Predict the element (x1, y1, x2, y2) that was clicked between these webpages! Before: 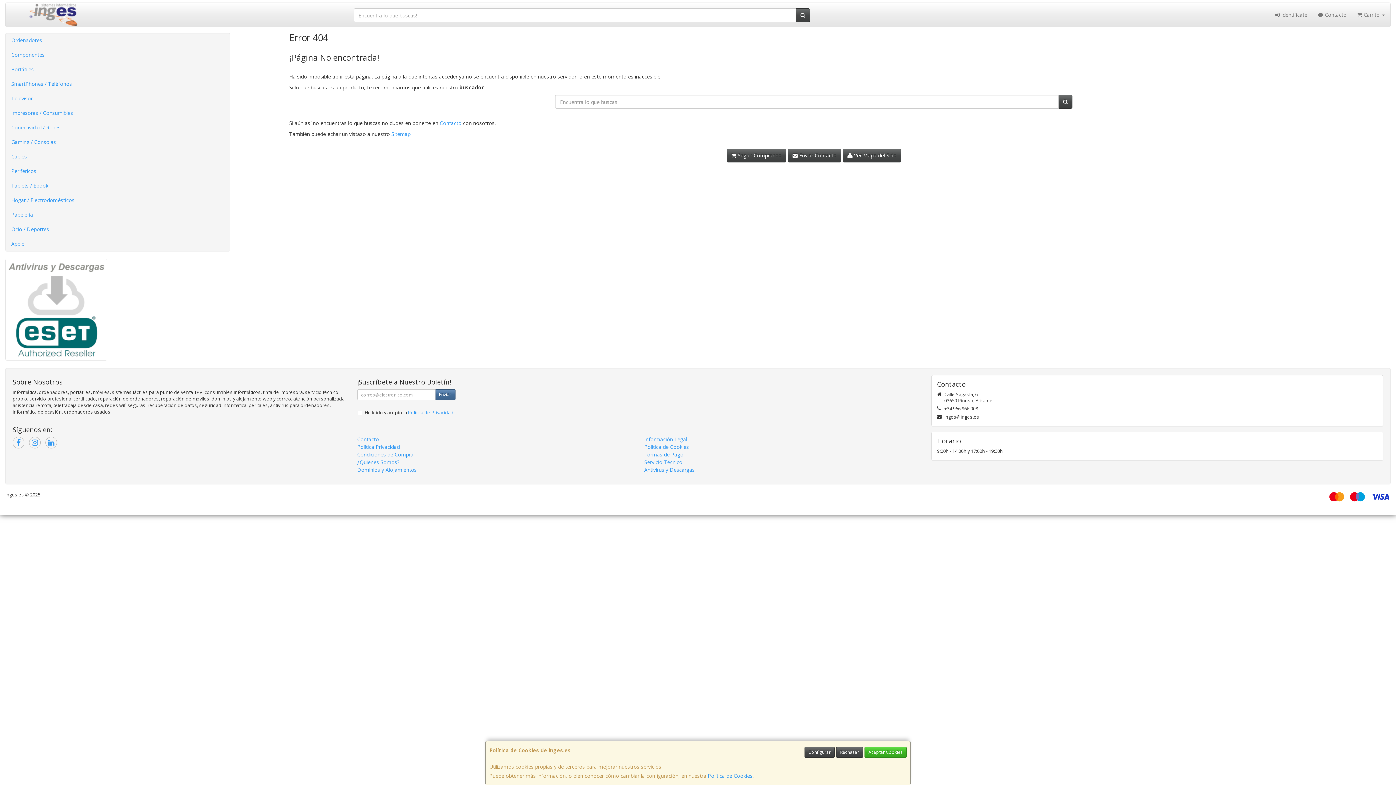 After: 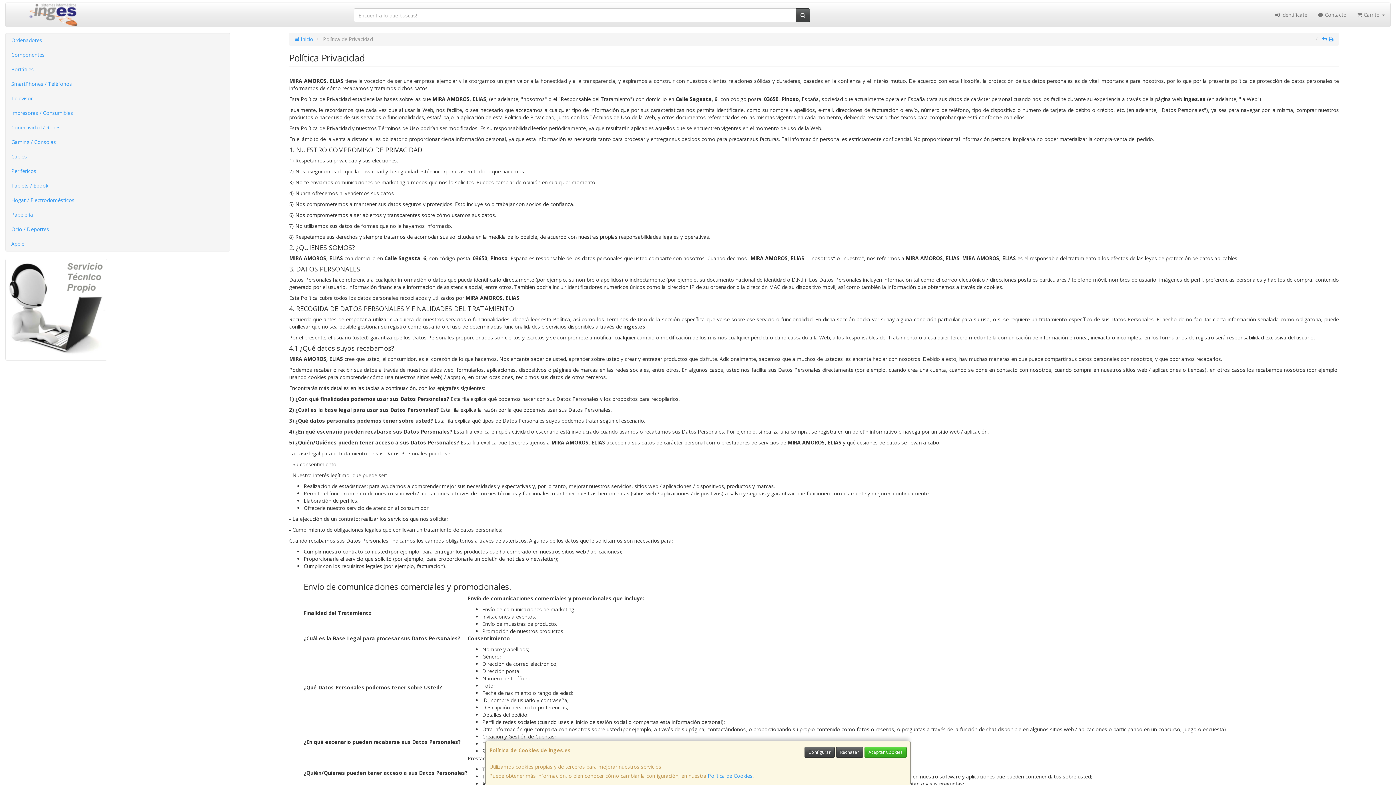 Action: label: Política Privacidad bbox: (357, 443, 399, 450)